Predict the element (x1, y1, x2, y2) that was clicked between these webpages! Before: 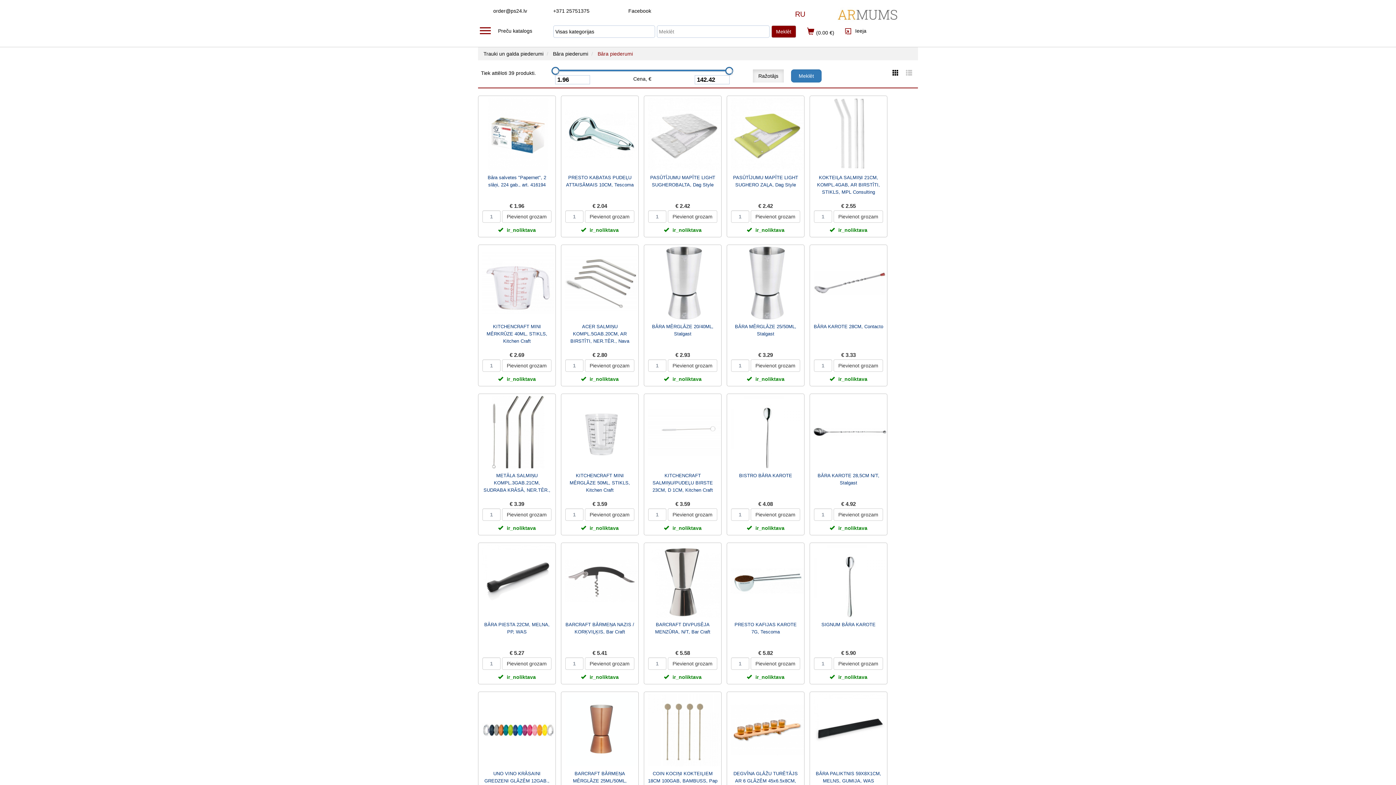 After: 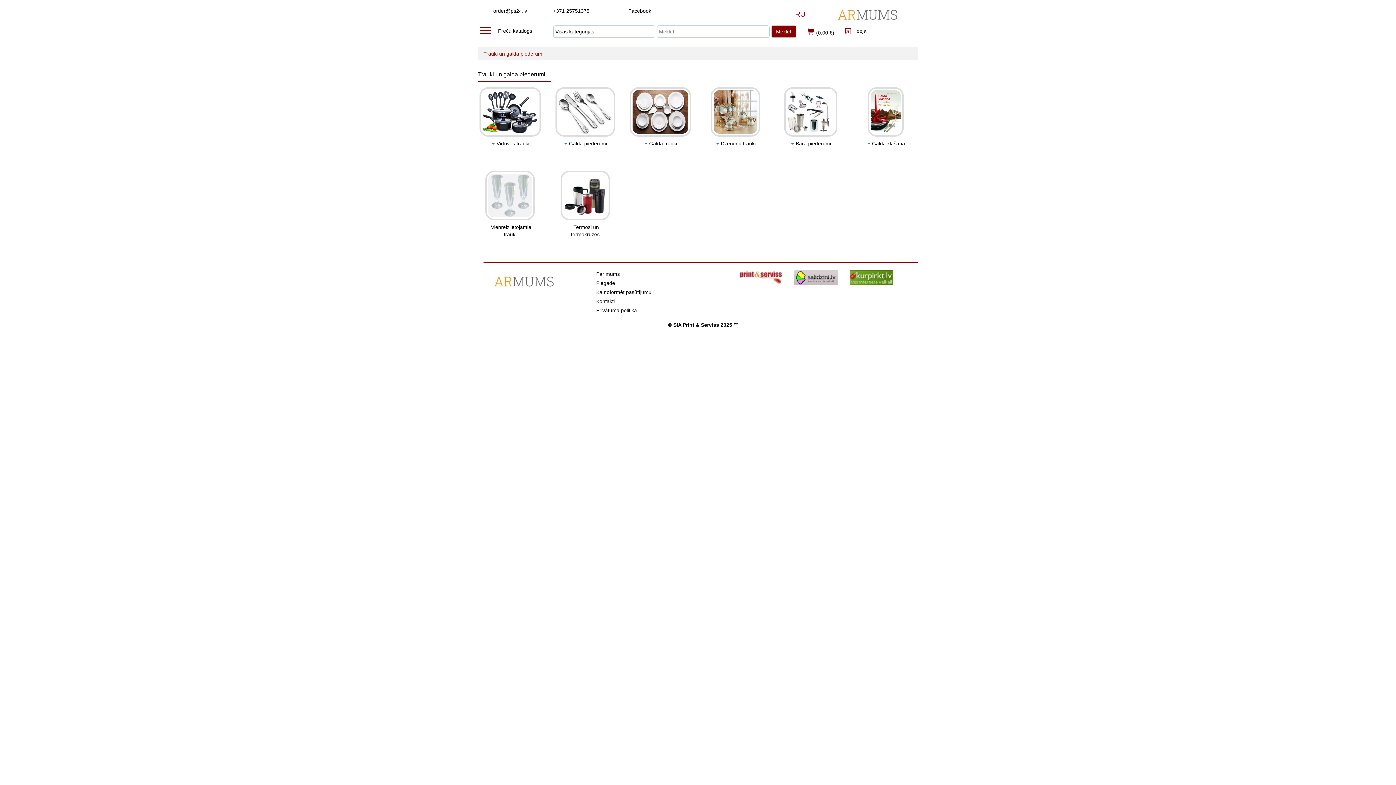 Action: label: Trauki un galda piederumi bbox: (483, 50, 543, 56)